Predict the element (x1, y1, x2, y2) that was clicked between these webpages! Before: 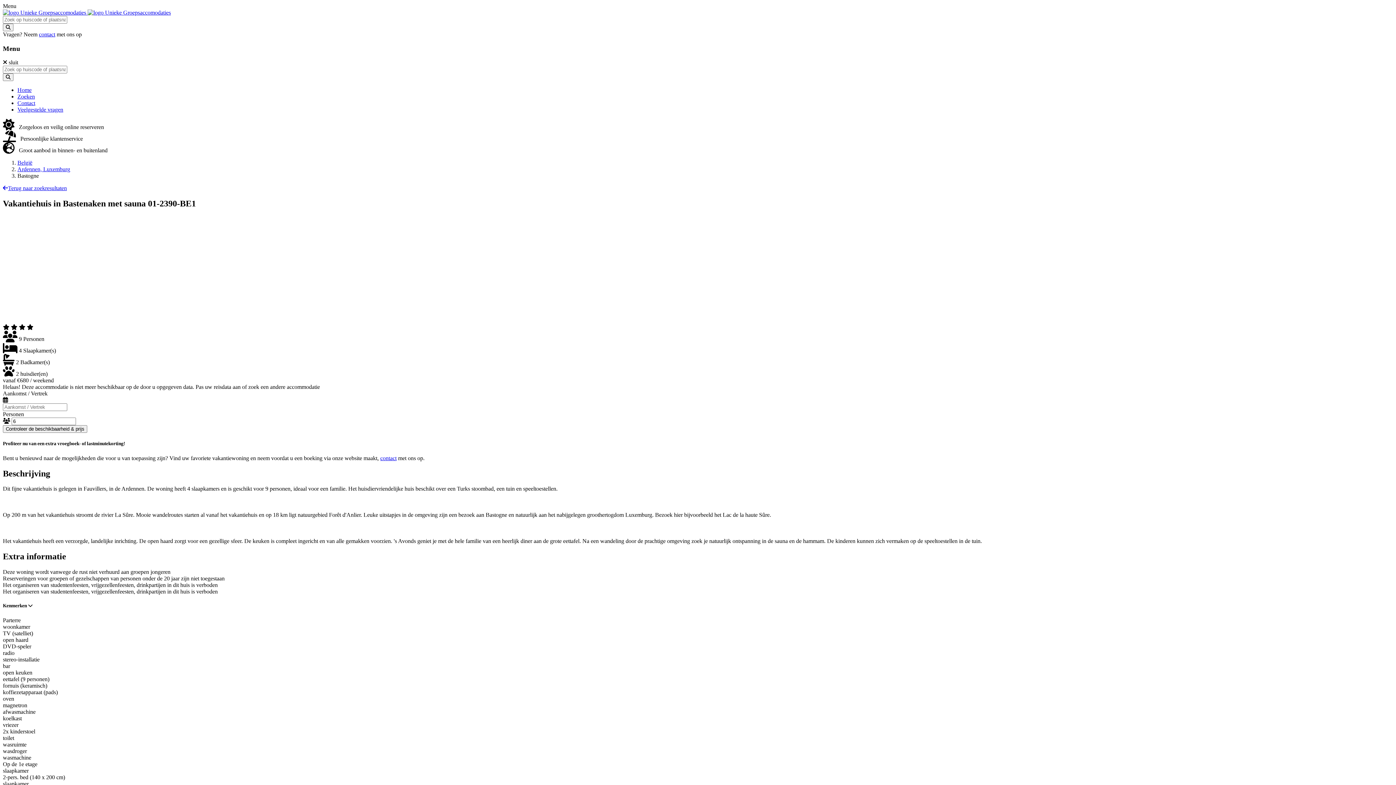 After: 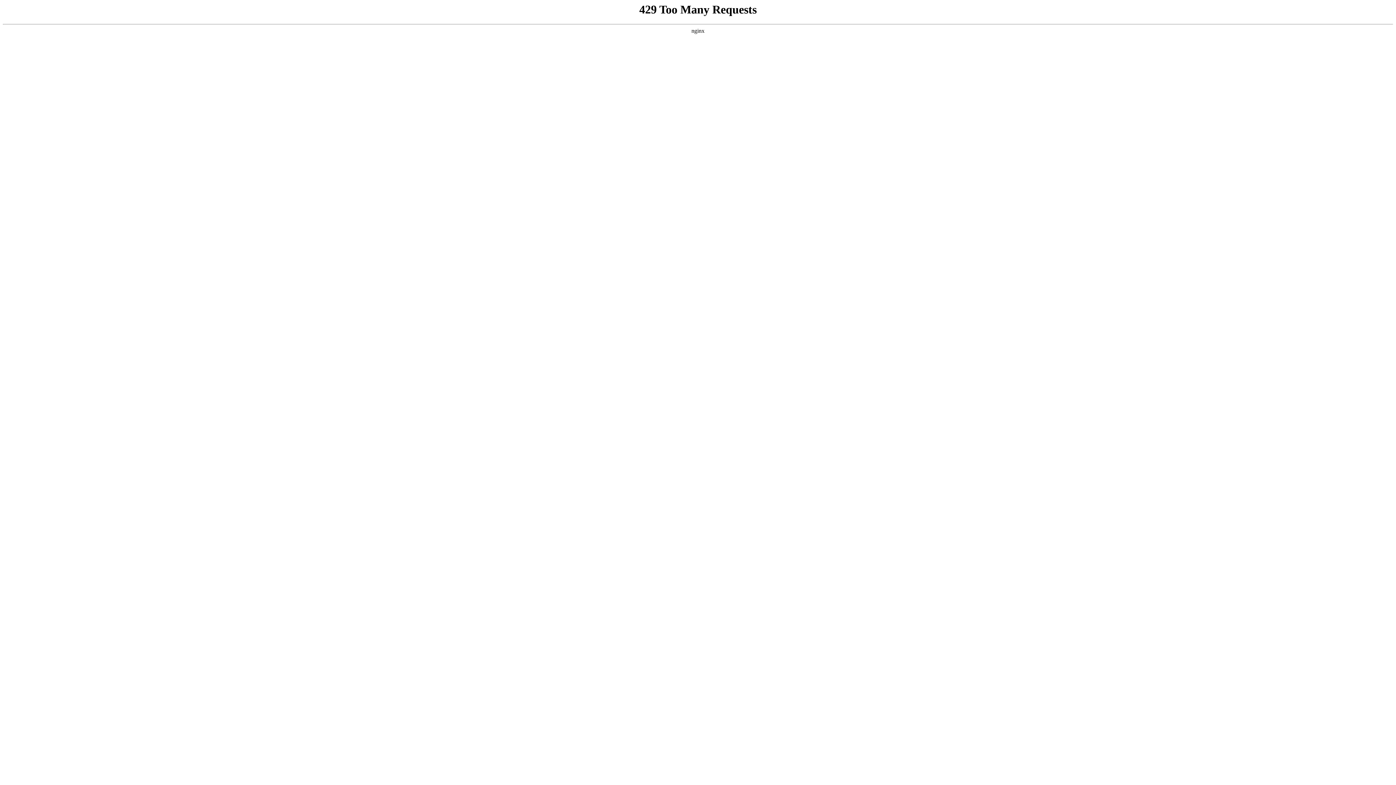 Action: bbox: (17, 100, 35, 106) label: Contact